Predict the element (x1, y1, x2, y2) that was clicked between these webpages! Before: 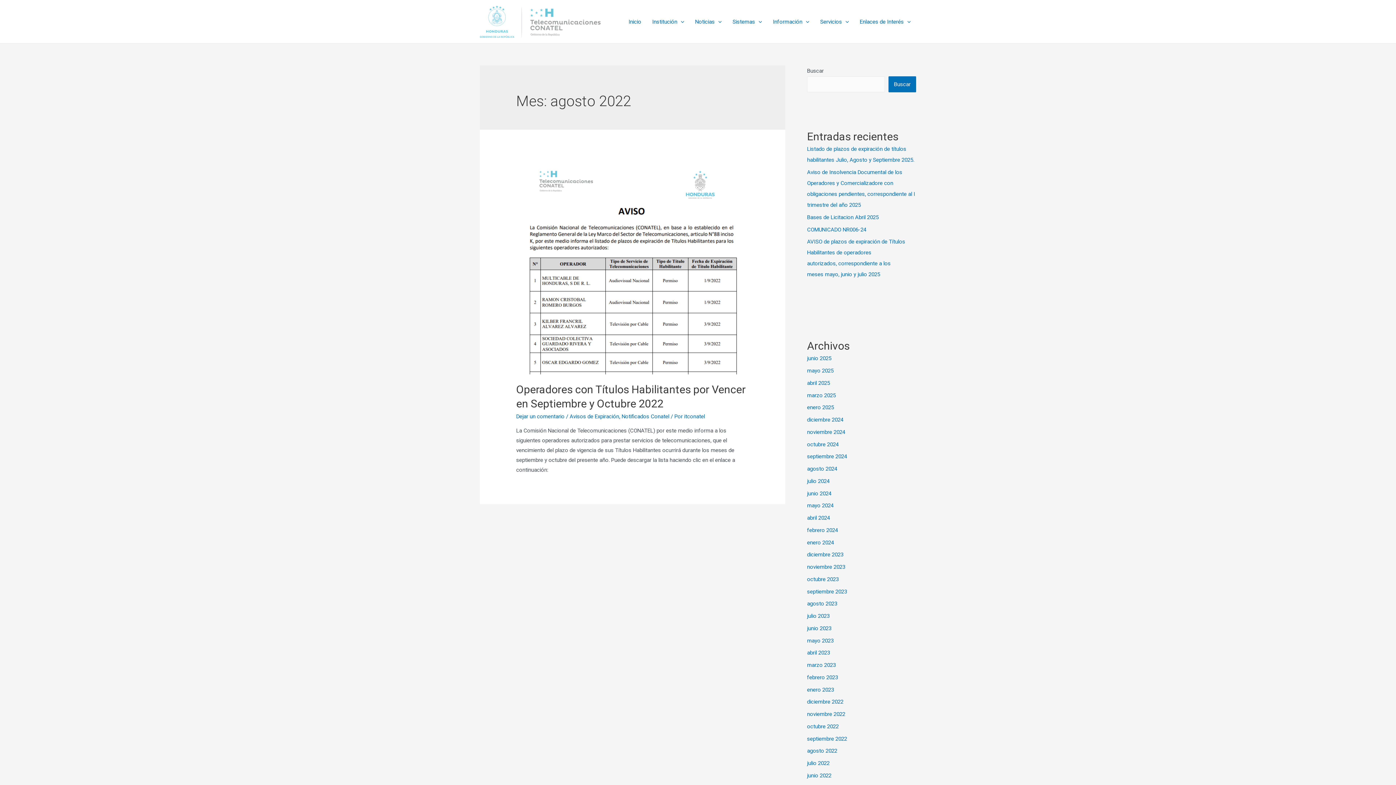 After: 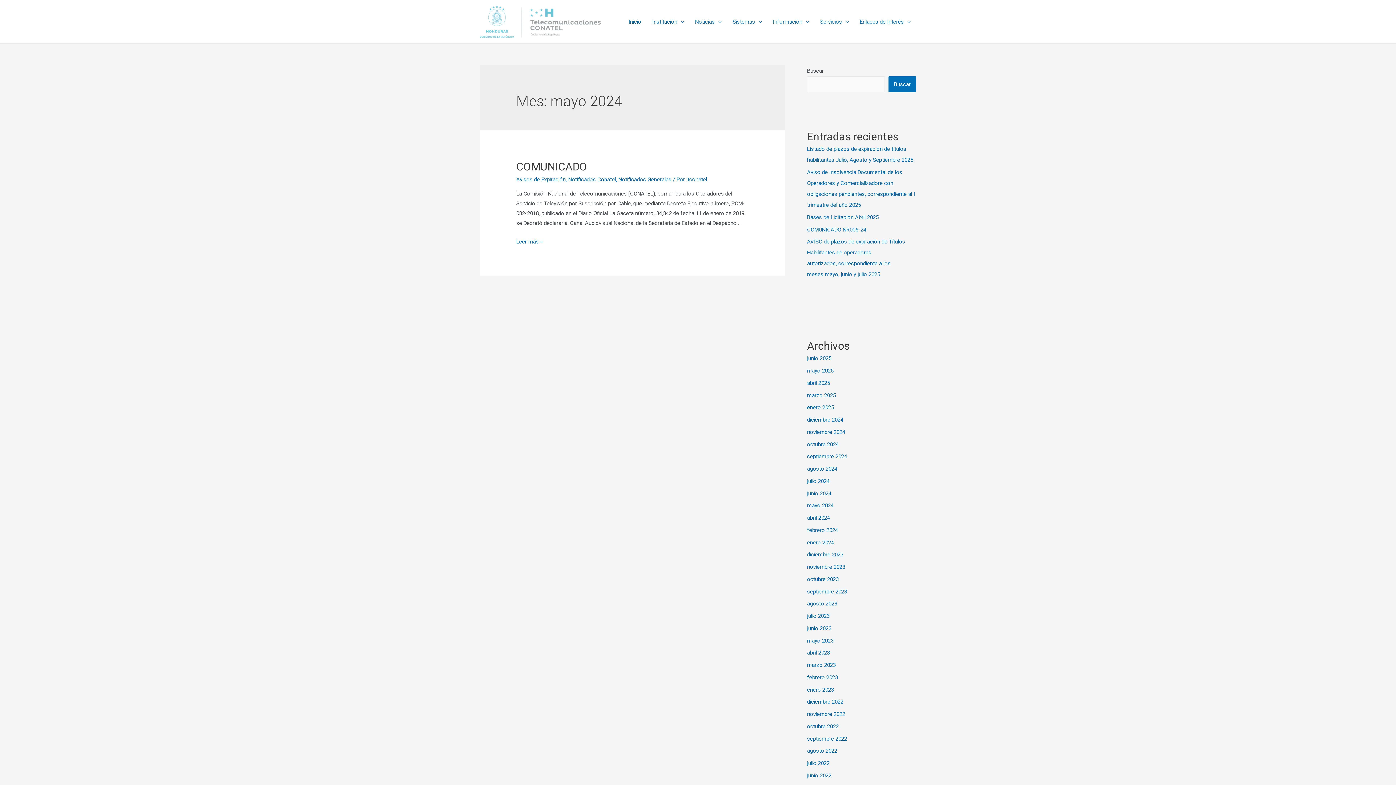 Action: bbox: (807, 502, 833, 509) label: mayo 2024